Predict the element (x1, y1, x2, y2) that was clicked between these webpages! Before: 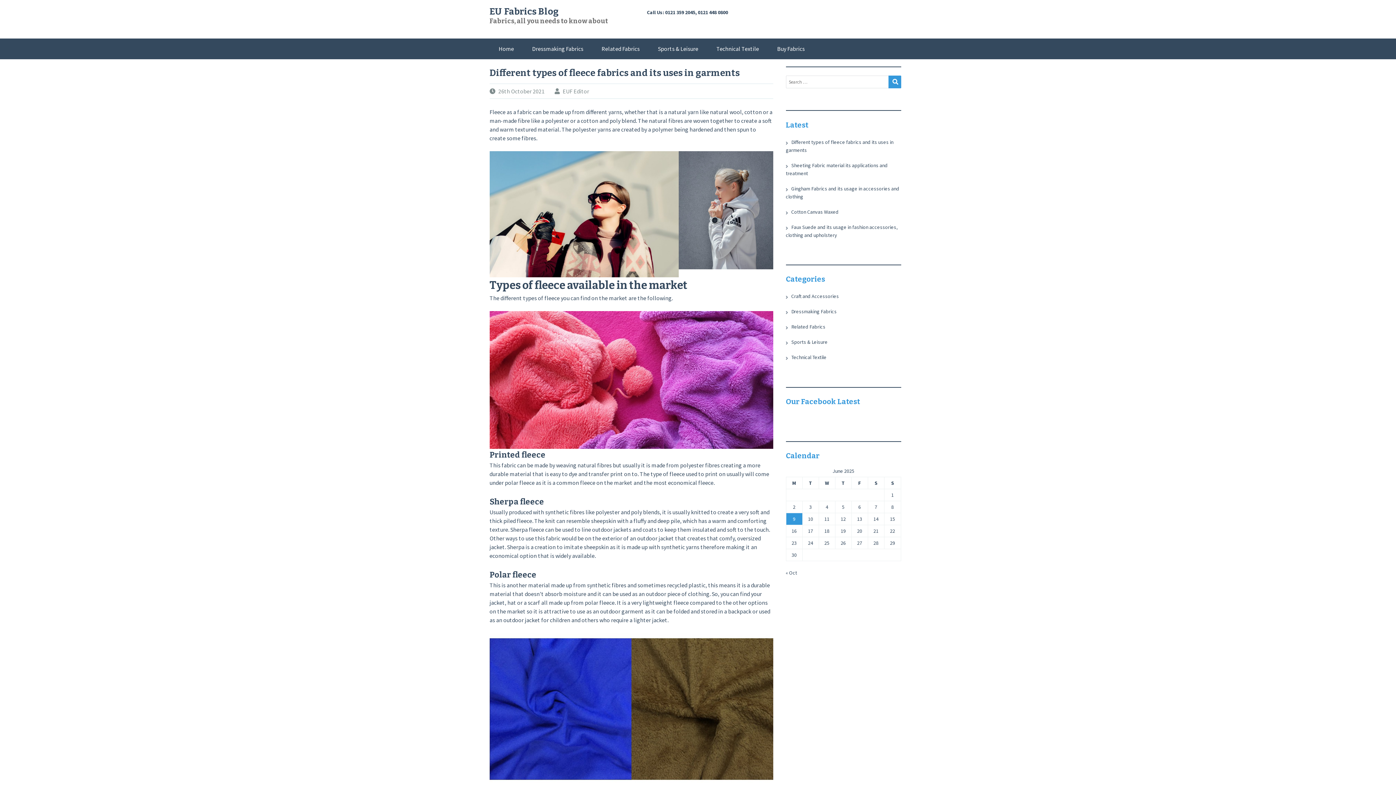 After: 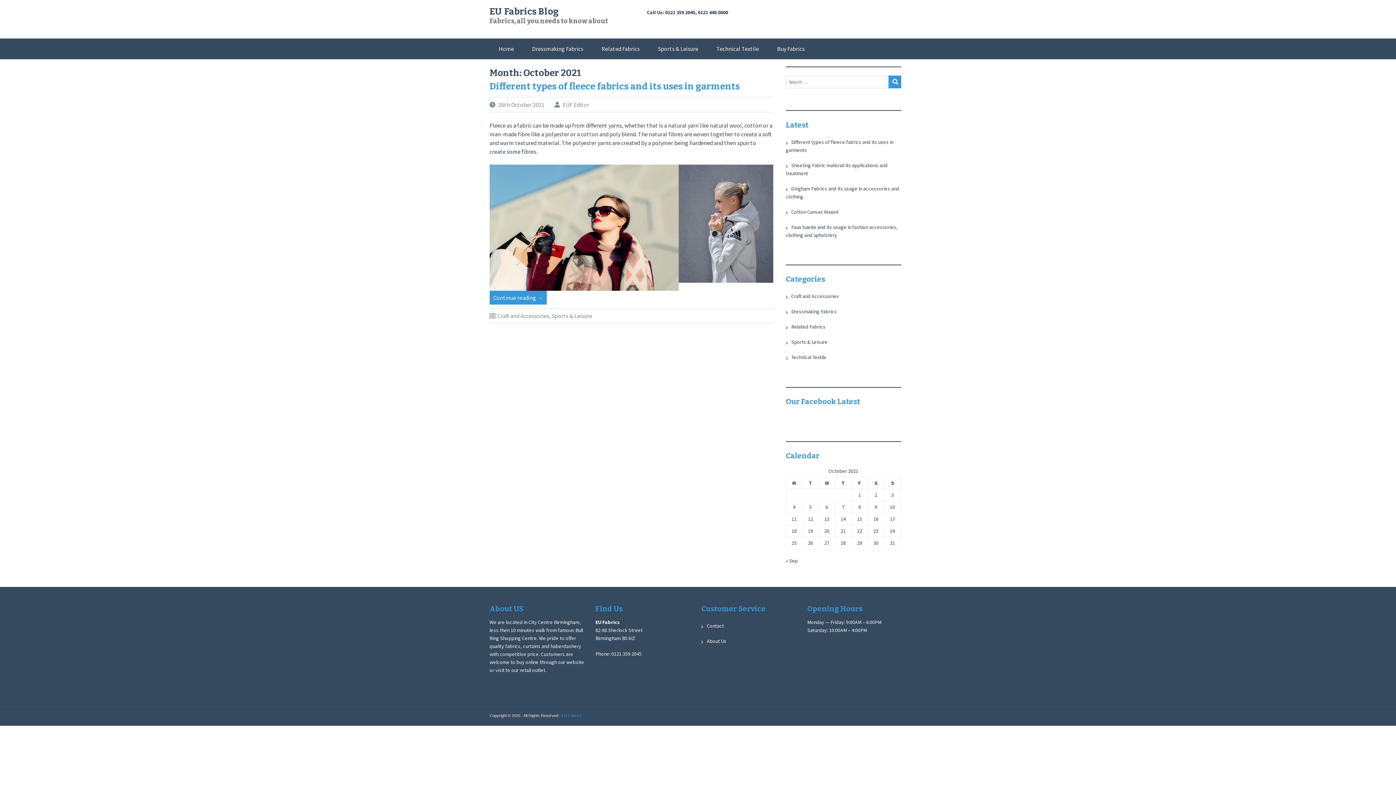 Action: label: « Oct bbox: (786, 569, 797, 576)